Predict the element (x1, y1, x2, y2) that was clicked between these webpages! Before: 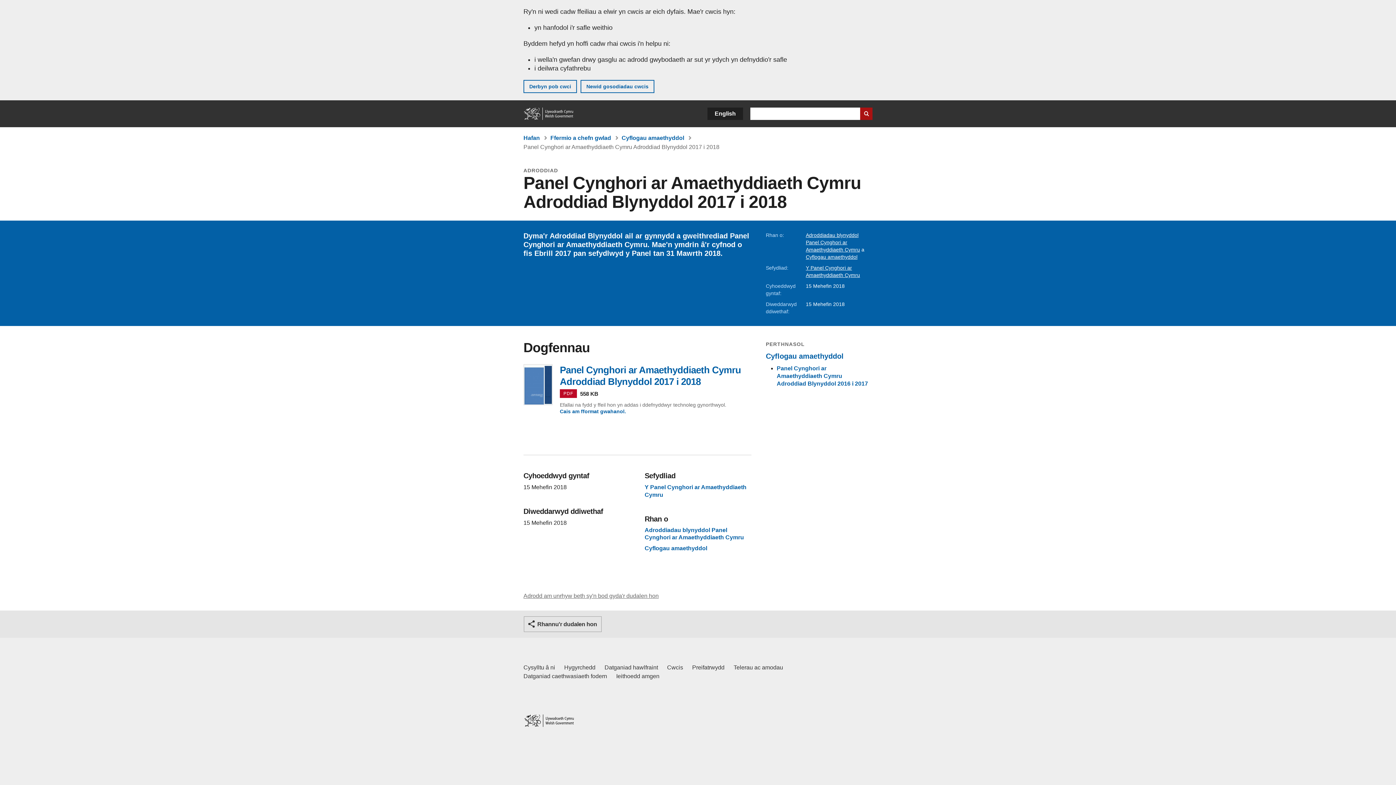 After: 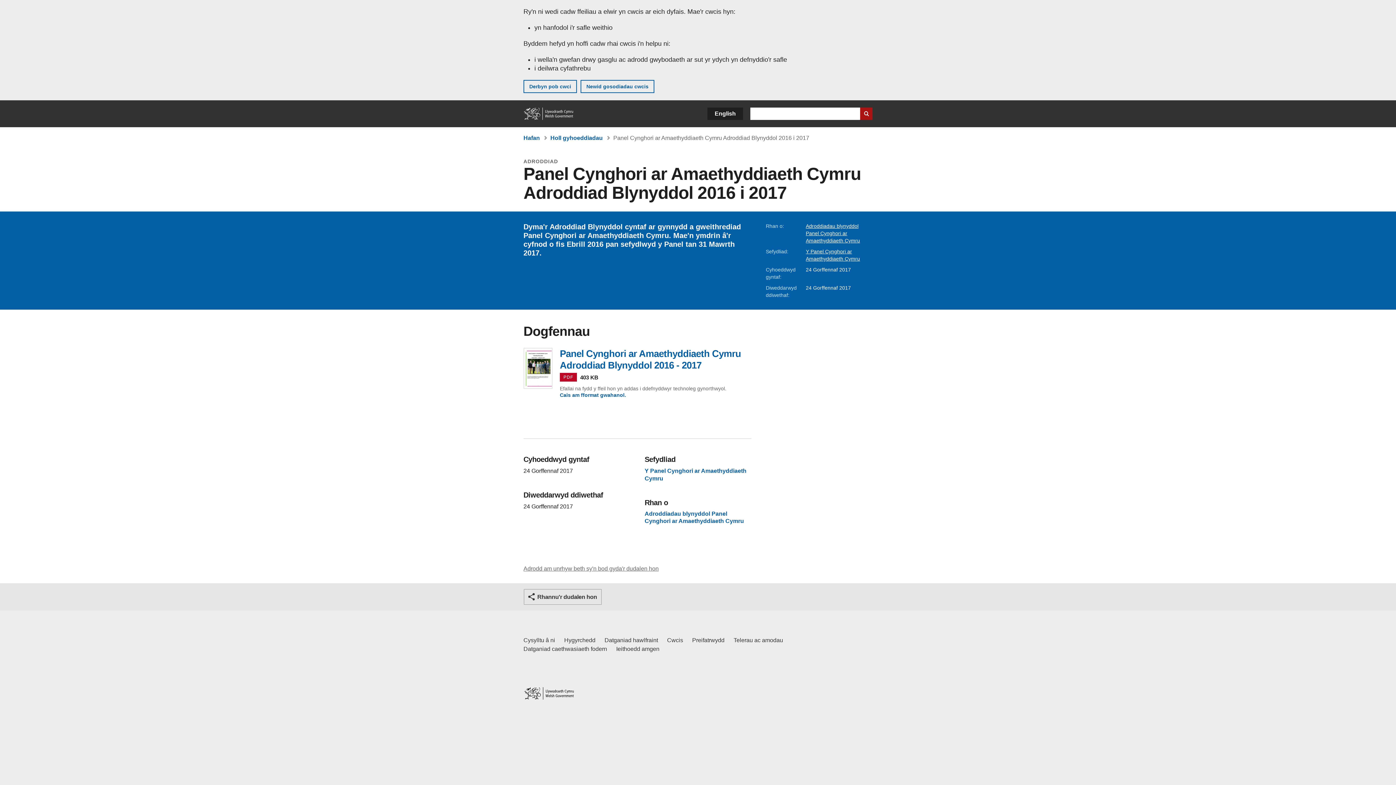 Action: label: Panel Cynghori ar Amaethyddiaeth Cymru Adroddiad Blynyddol 2016 i 2017 bbox: (776, 365, 868, 386)